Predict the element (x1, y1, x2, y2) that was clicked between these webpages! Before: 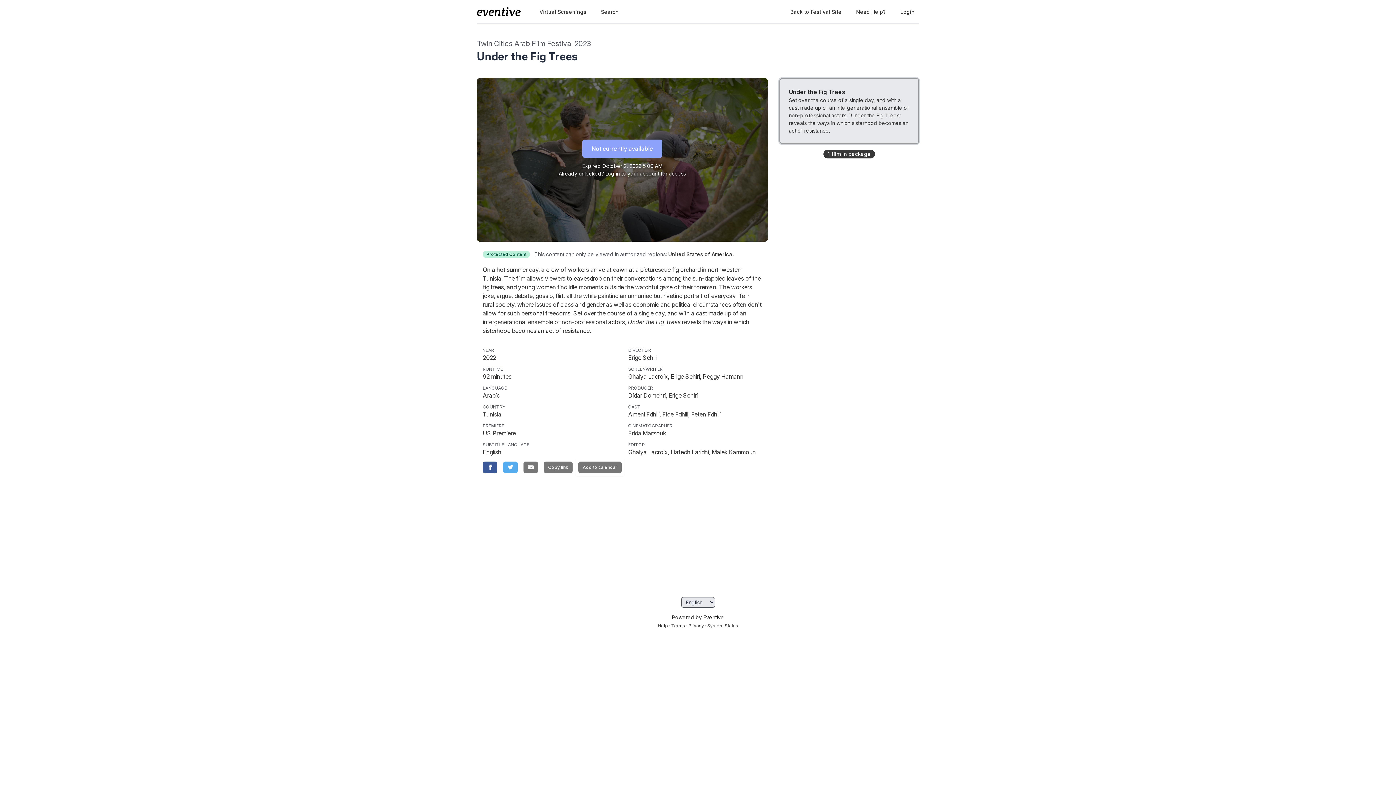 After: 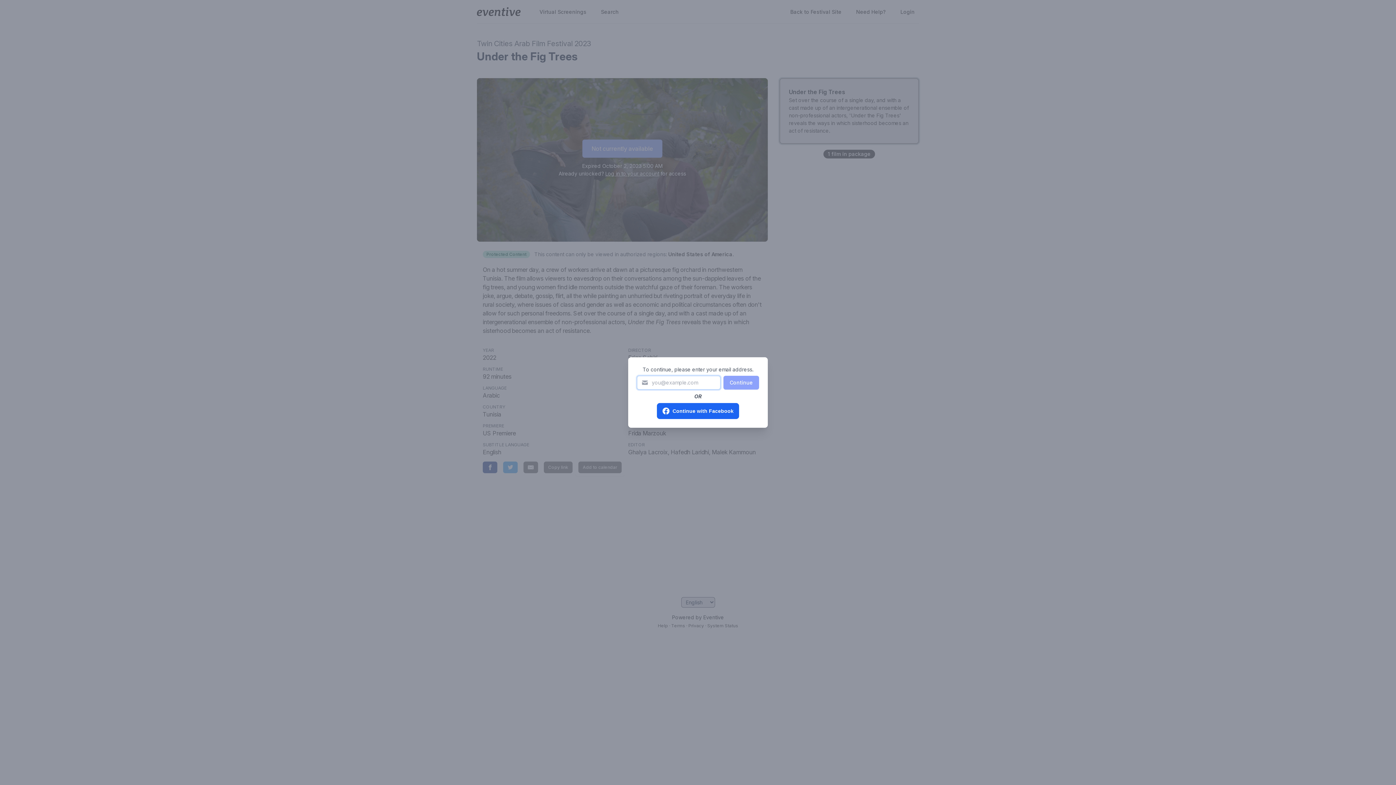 Action: label: Login bbox: (896, 4, 919, 18)